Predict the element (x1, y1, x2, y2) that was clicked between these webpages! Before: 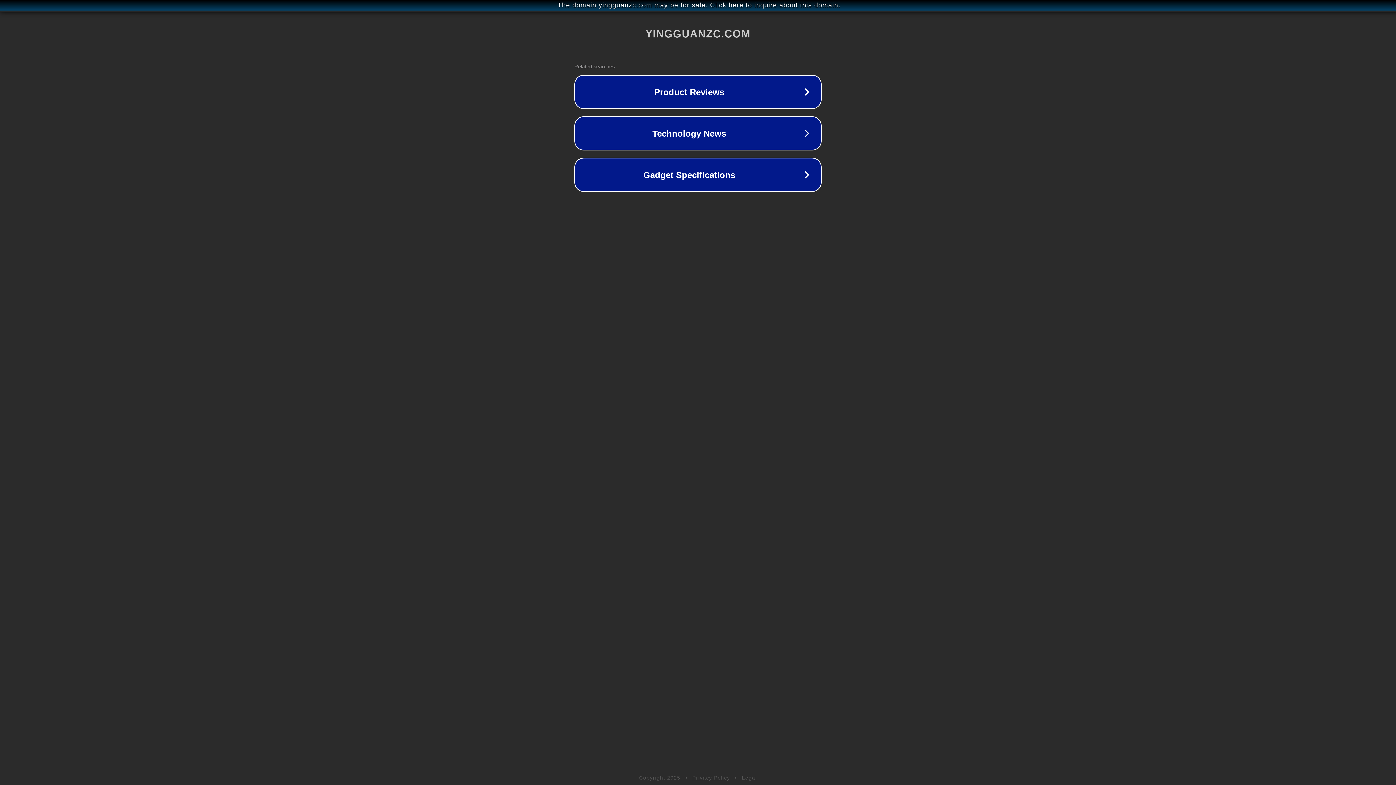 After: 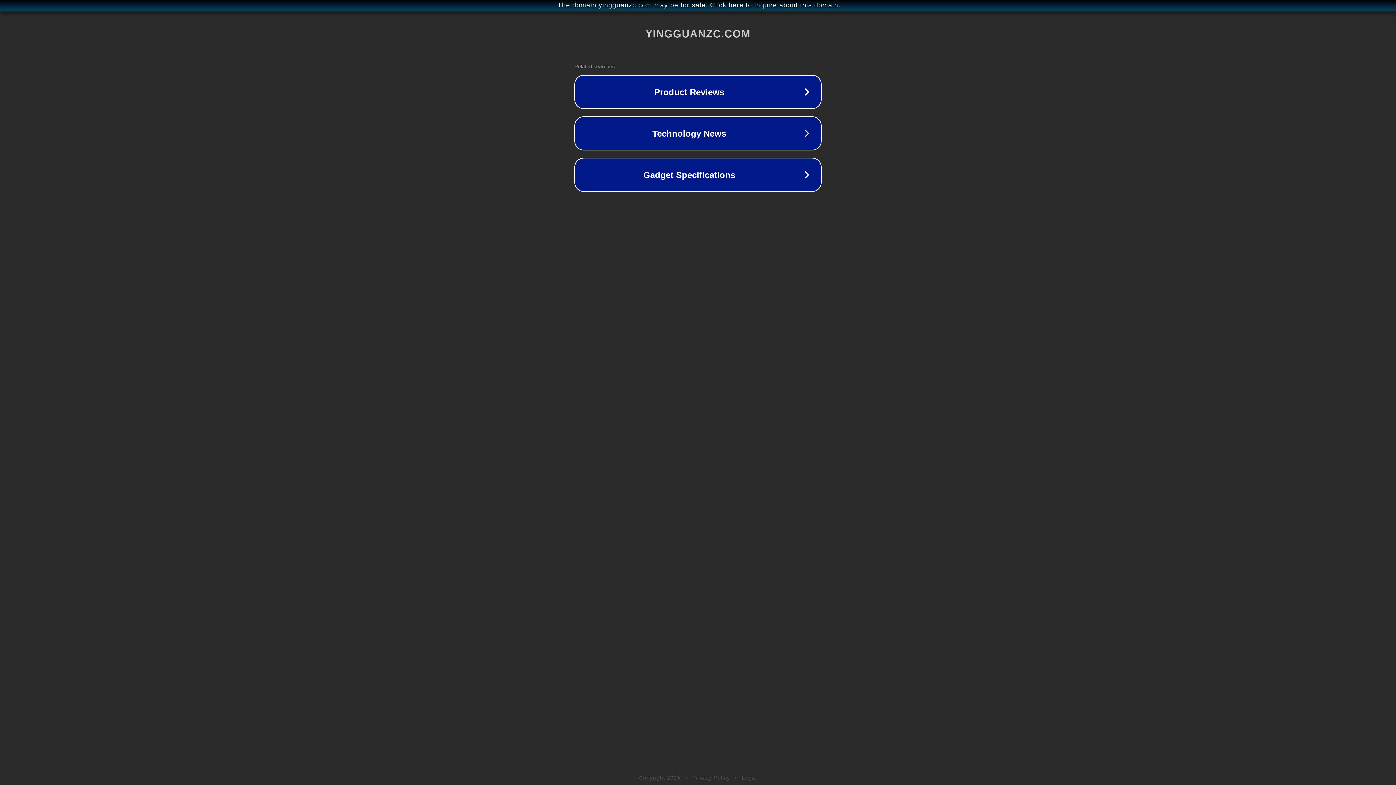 Action: label: Privacy Policy bbox: (692, 775, 730, 781)